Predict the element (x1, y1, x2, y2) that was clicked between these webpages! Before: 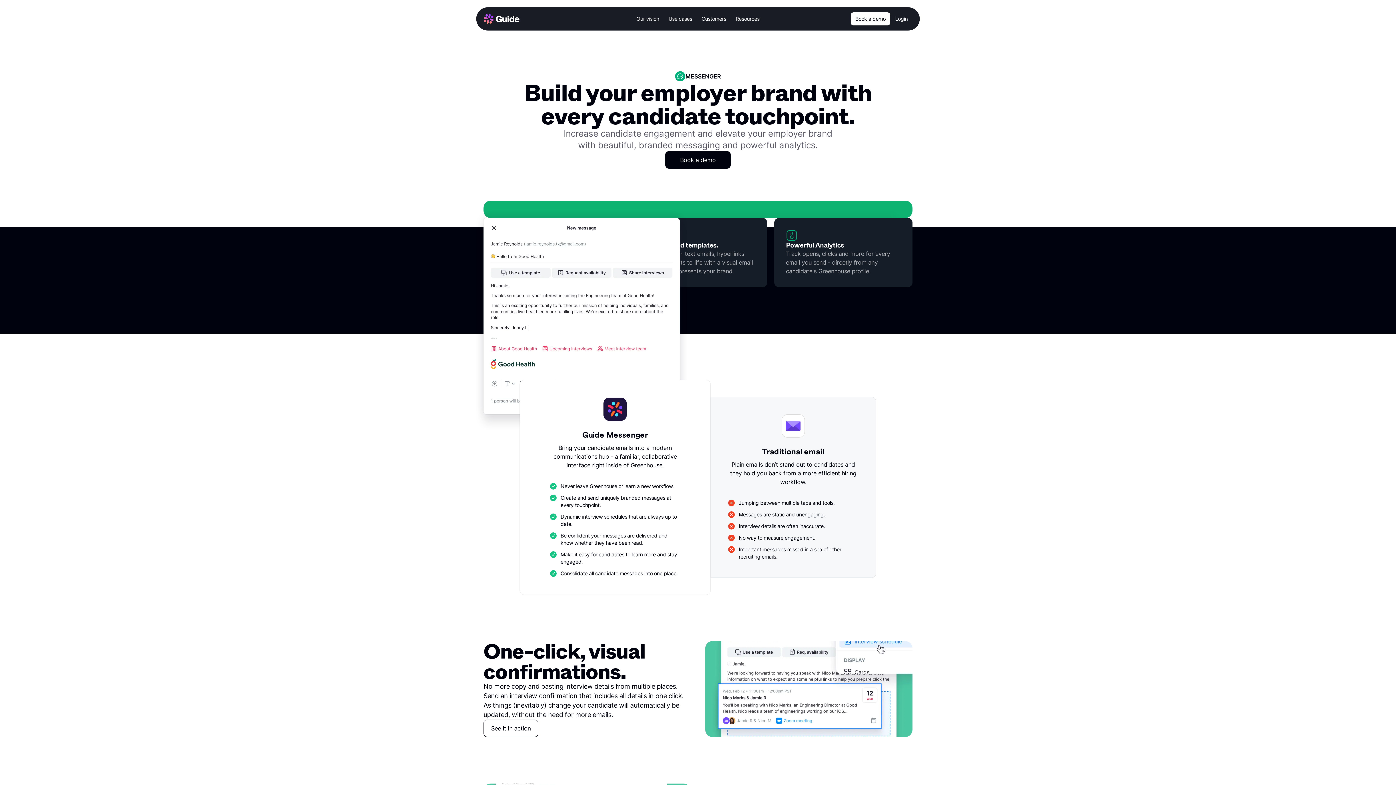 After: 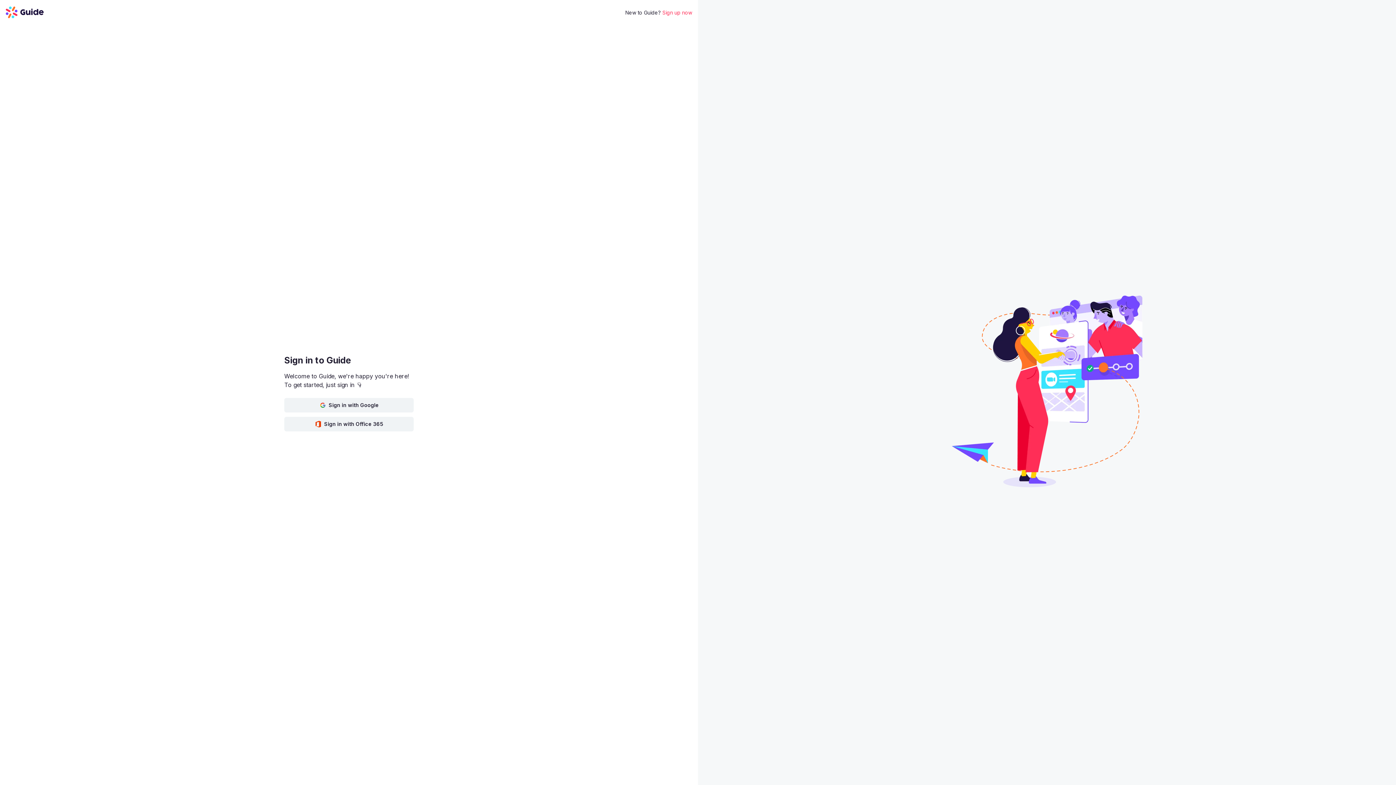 Action: label: Login bbox: (890, 12, 912, 25)